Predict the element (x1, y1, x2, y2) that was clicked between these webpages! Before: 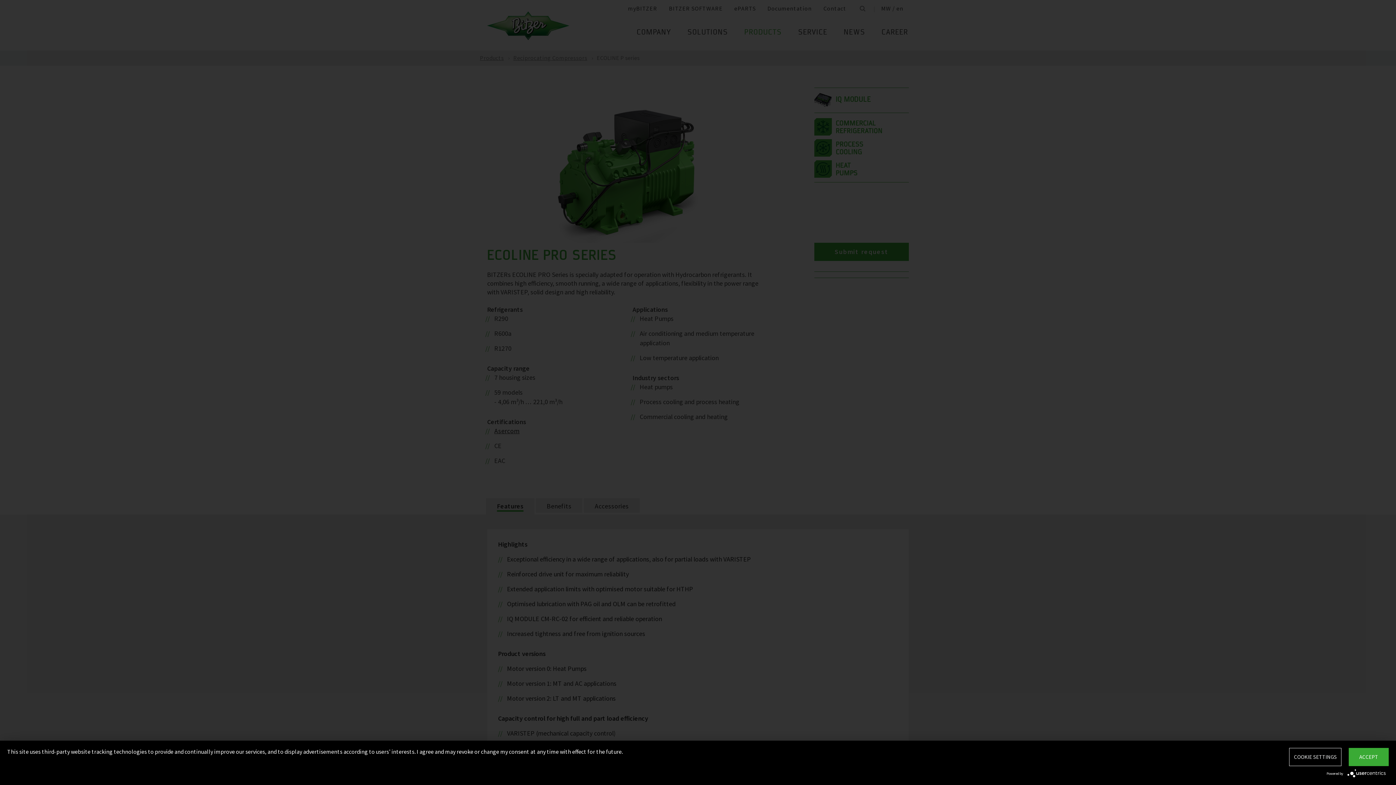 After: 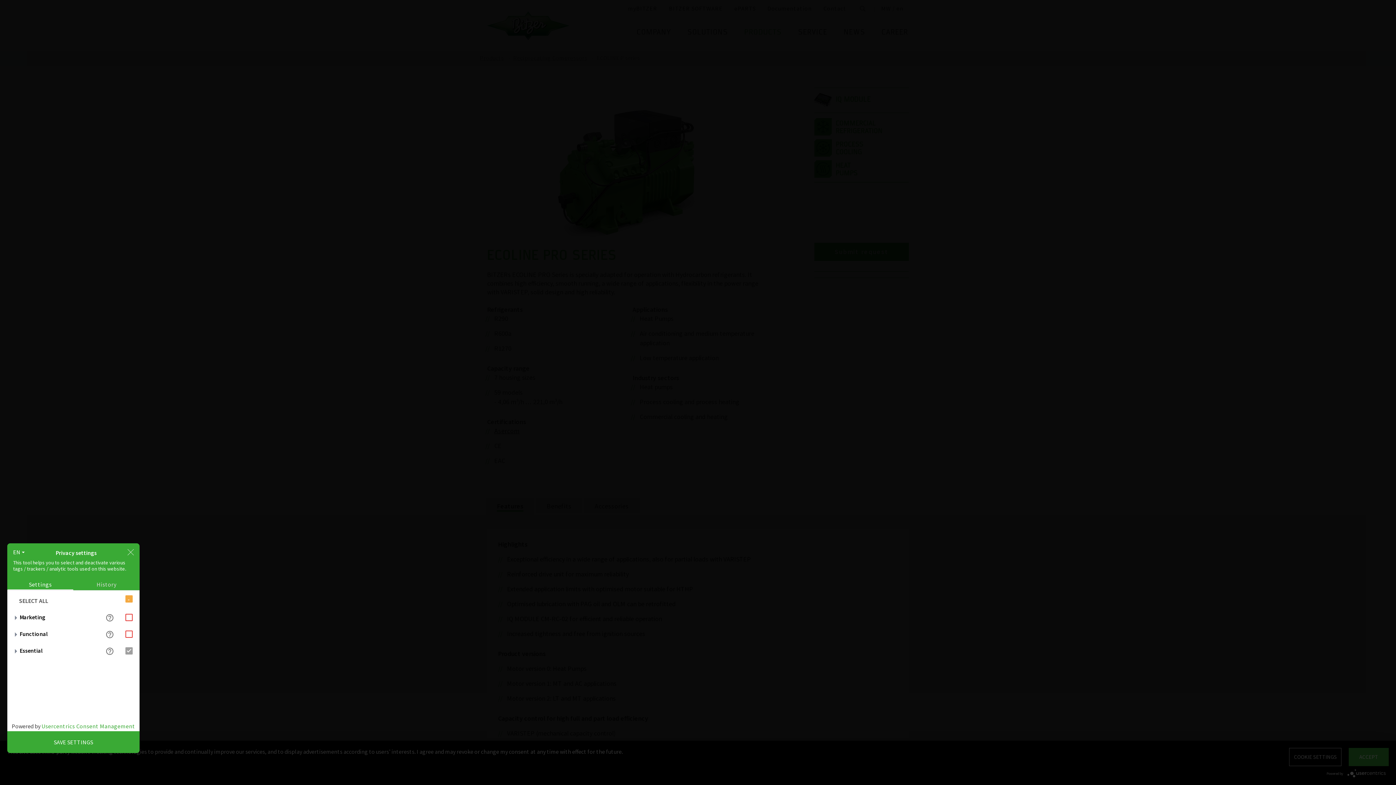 Action: bbox: (1289, 748, 1341, 766) label: COOKIE SETTINGS